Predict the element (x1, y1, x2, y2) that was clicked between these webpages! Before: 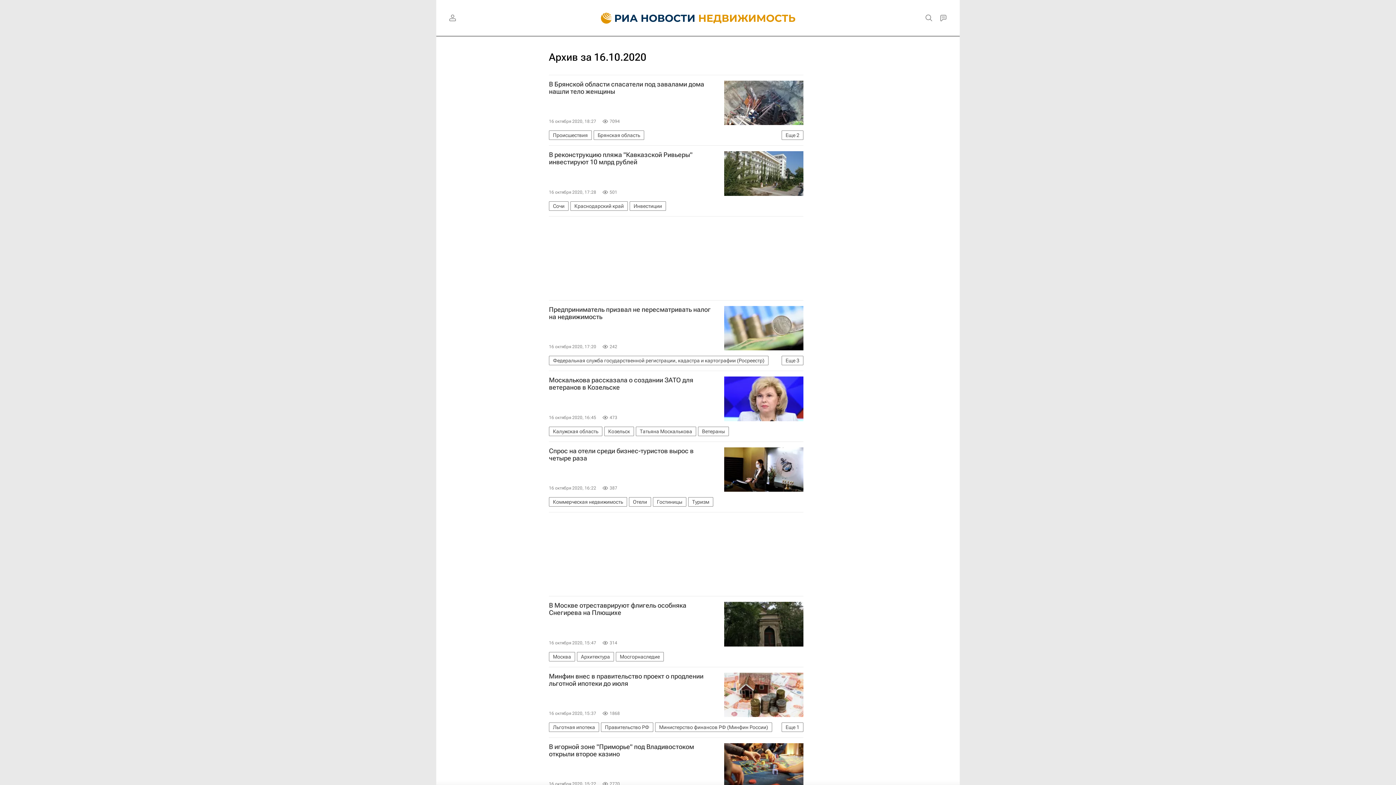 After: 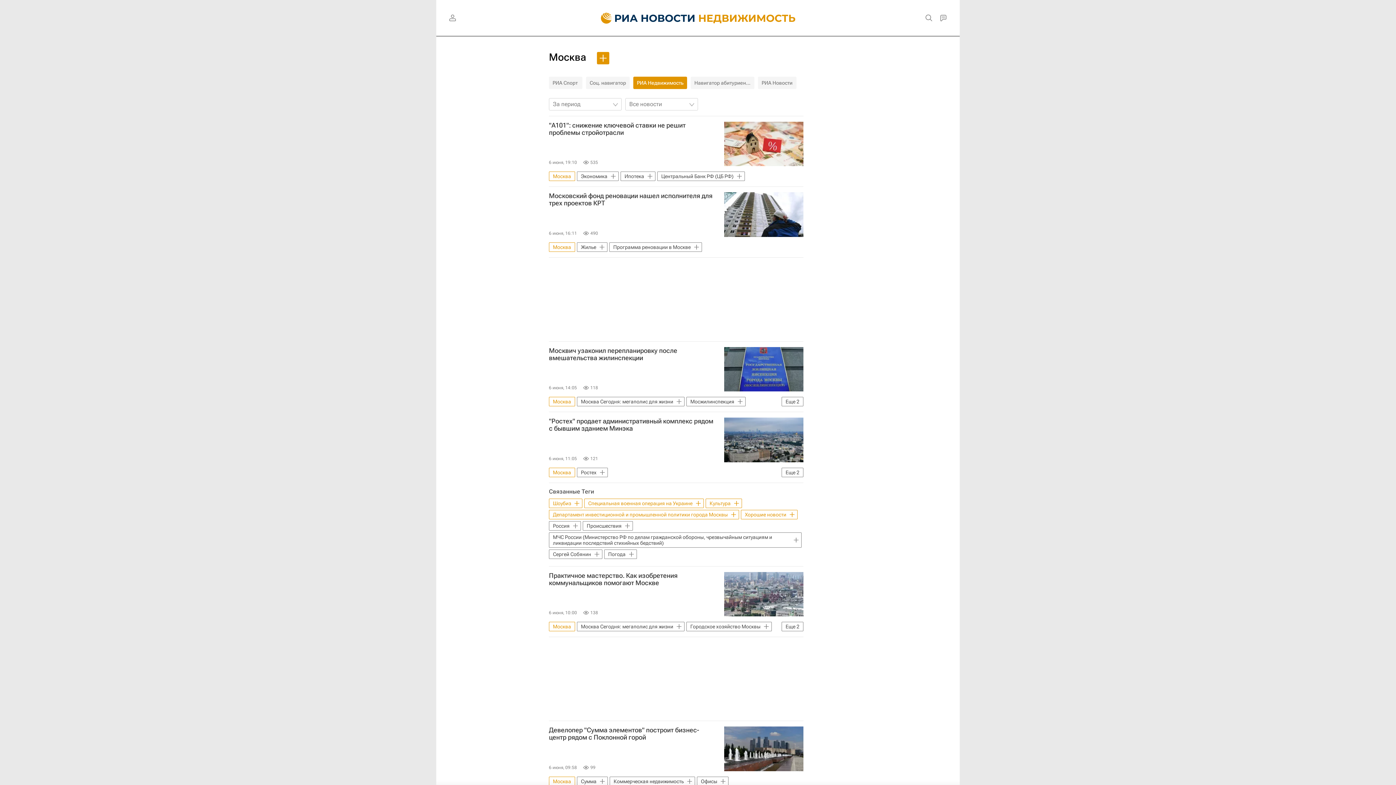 Action: bbox: (549, 652, 575, 661) label: Москва